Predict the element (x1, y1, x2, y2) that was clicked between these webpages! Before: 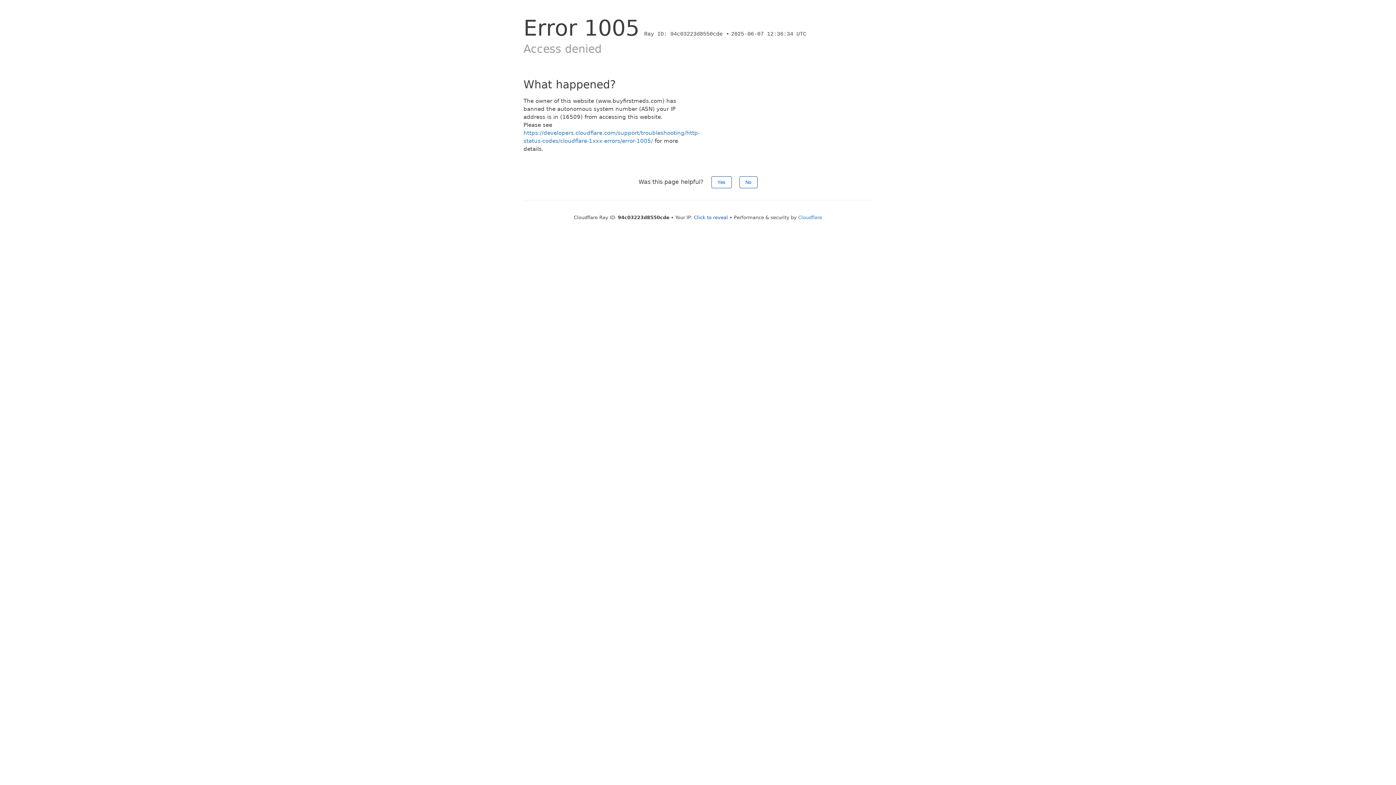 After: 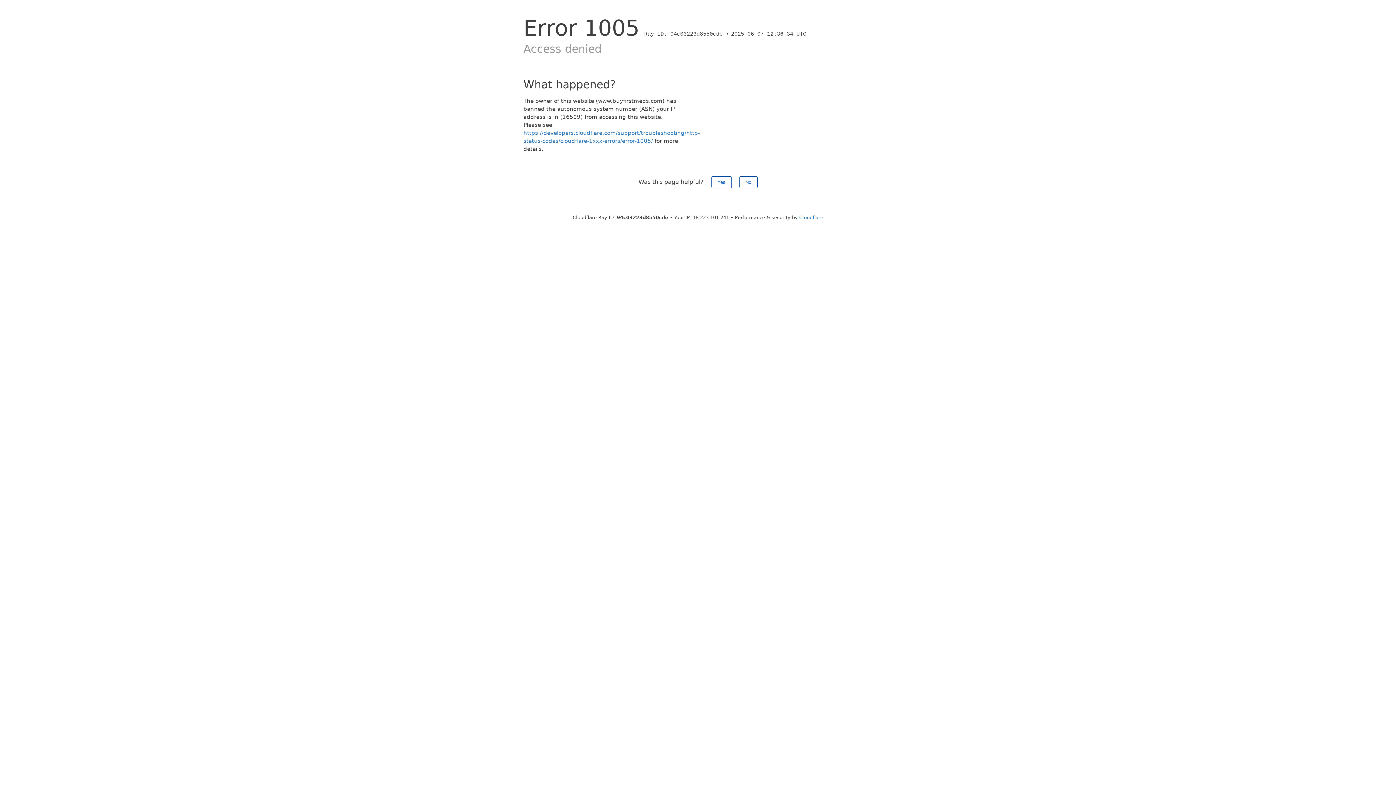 Action: label: Click to reveal bbox: (694, 214, 728, 220)